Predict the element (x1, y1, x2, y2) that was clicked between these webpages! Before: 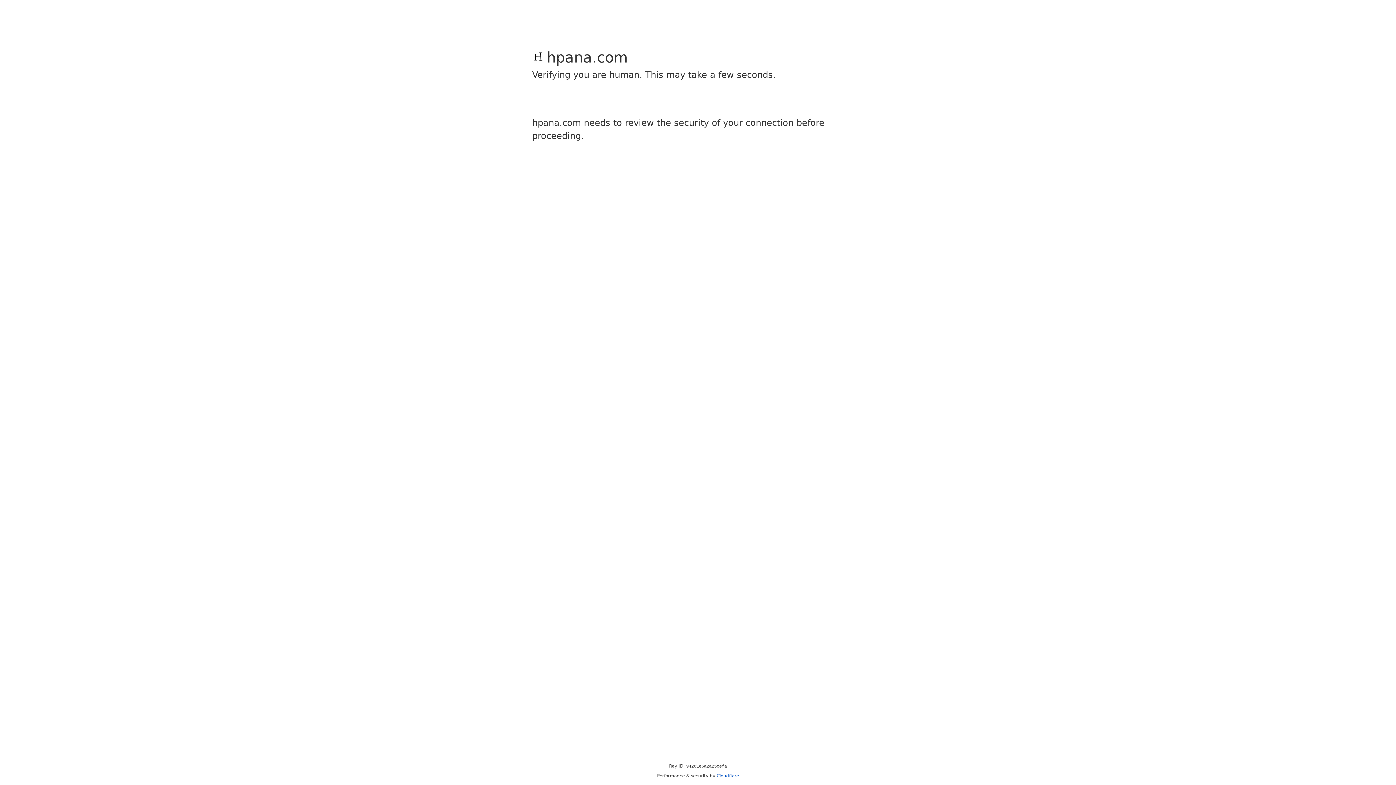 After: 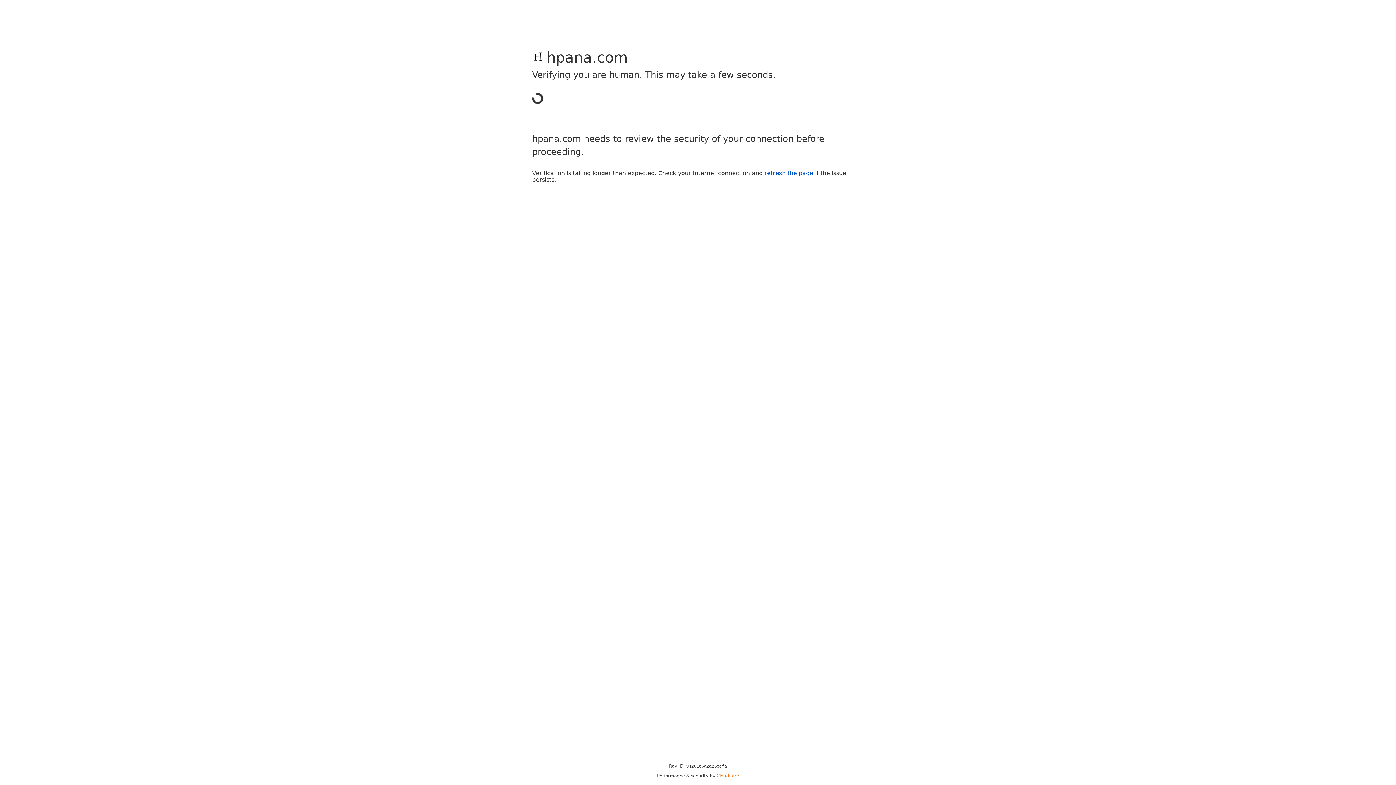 Action: bbox: (716, 773, 739, 778) label: Cloudflare